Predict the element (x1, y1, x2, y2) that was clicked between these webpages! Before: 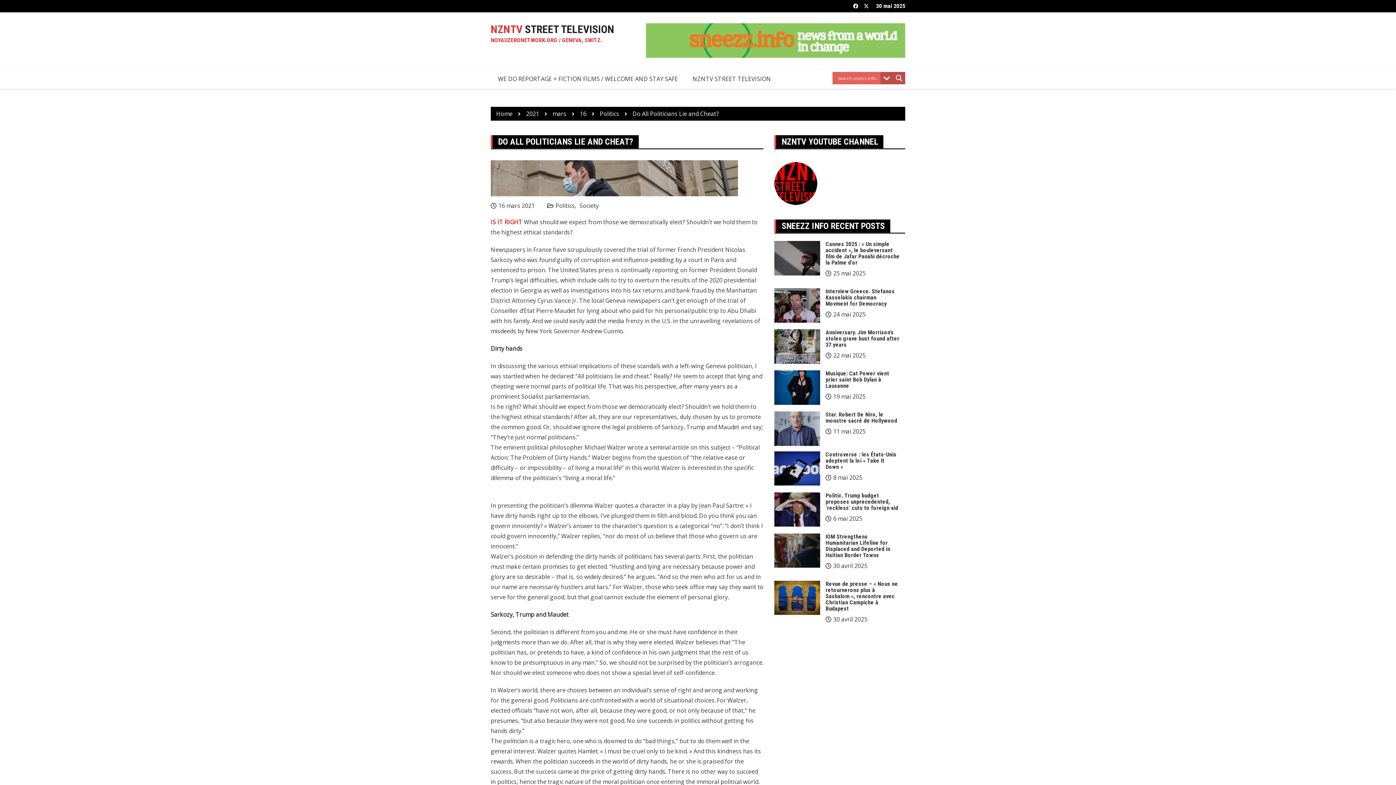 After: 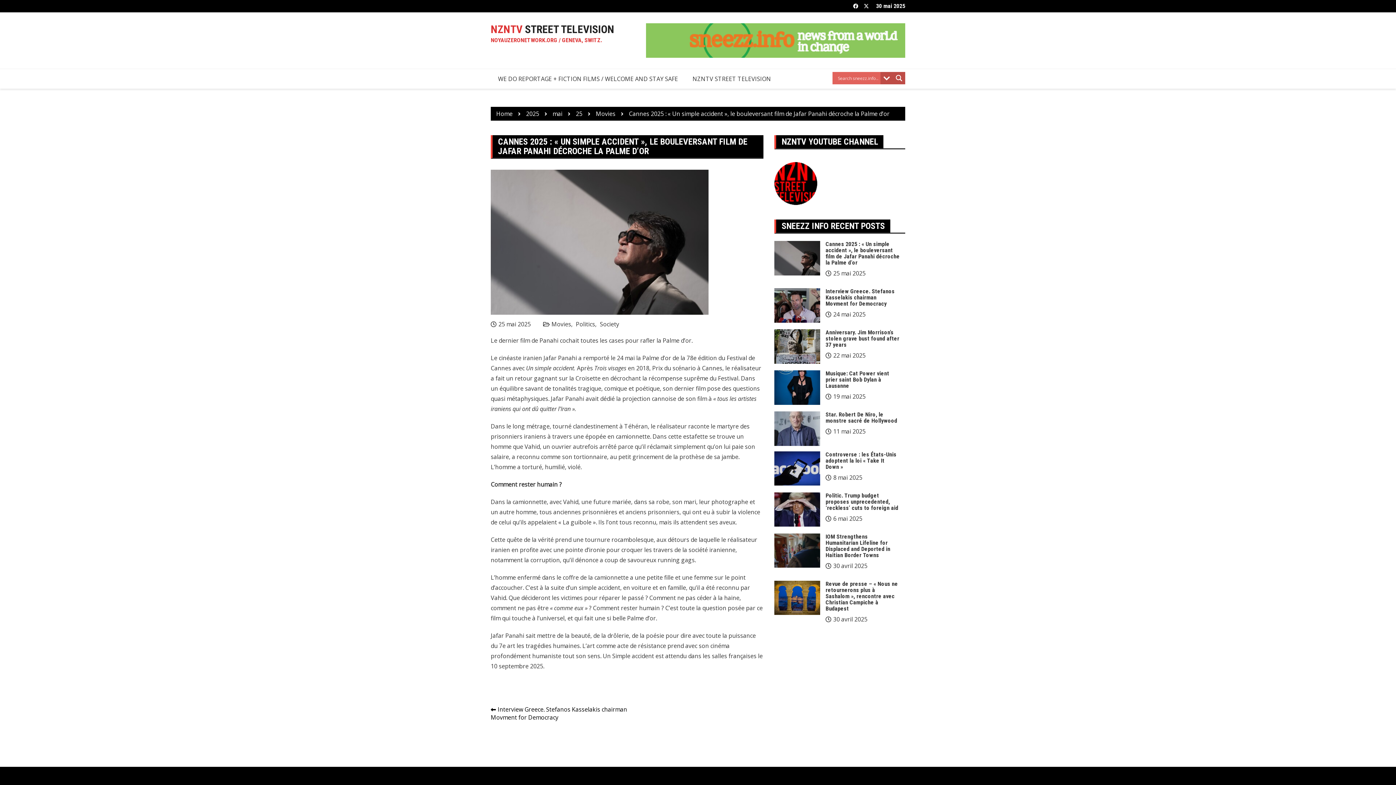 Action: label: 25 mai 2025 bbox: (825, 269, 865, 277)